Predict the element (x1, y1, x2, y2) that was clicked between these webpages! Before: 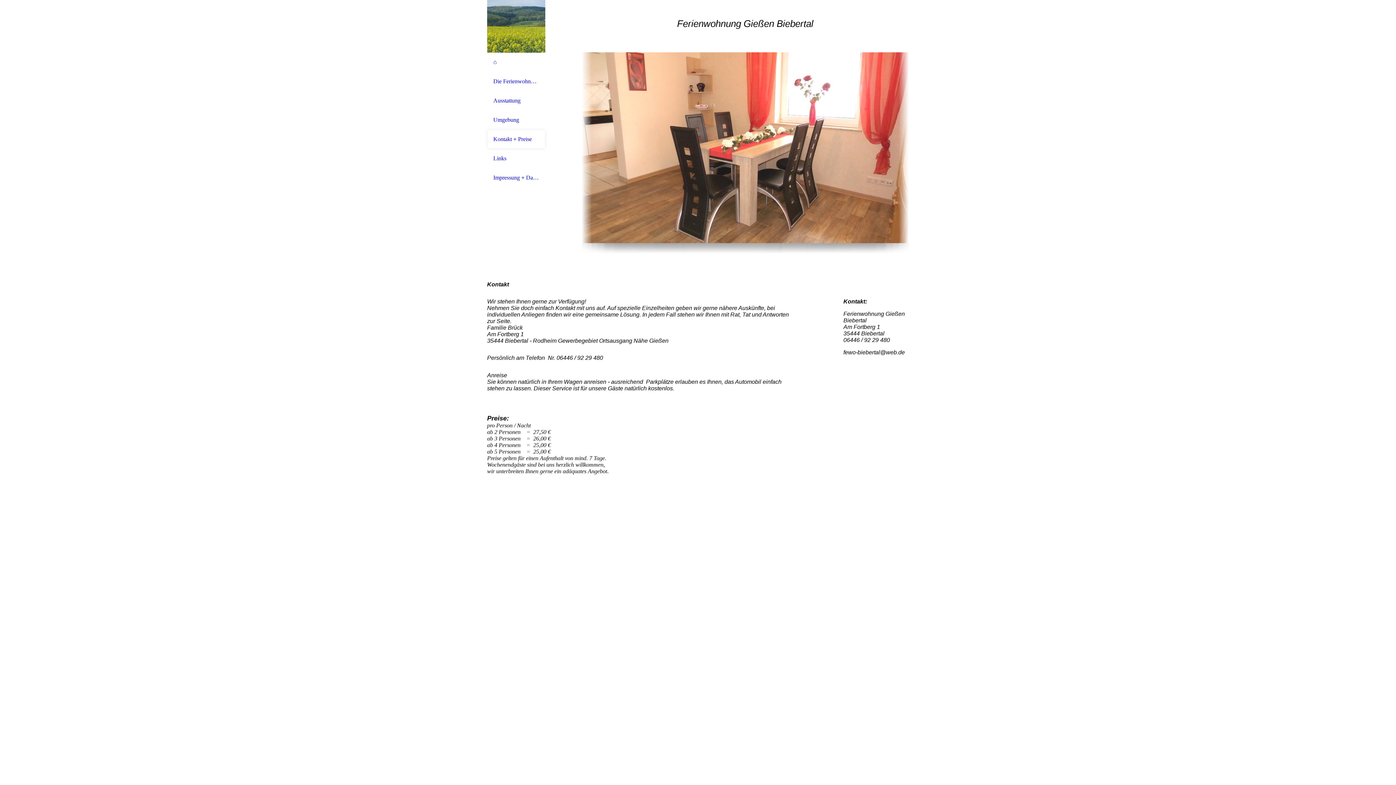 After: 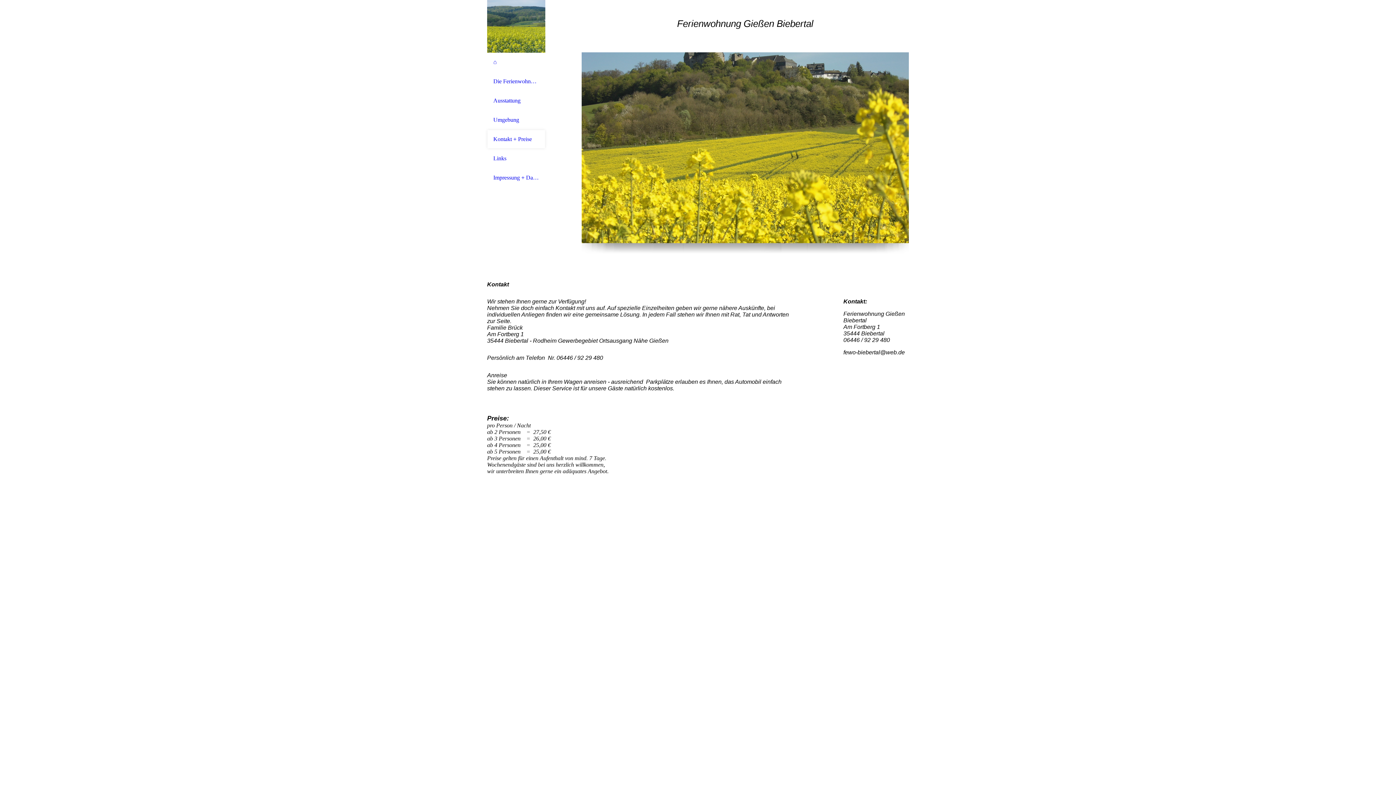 Action: label: Kontakt + Preise bbox: (493, 136, 539, 142)